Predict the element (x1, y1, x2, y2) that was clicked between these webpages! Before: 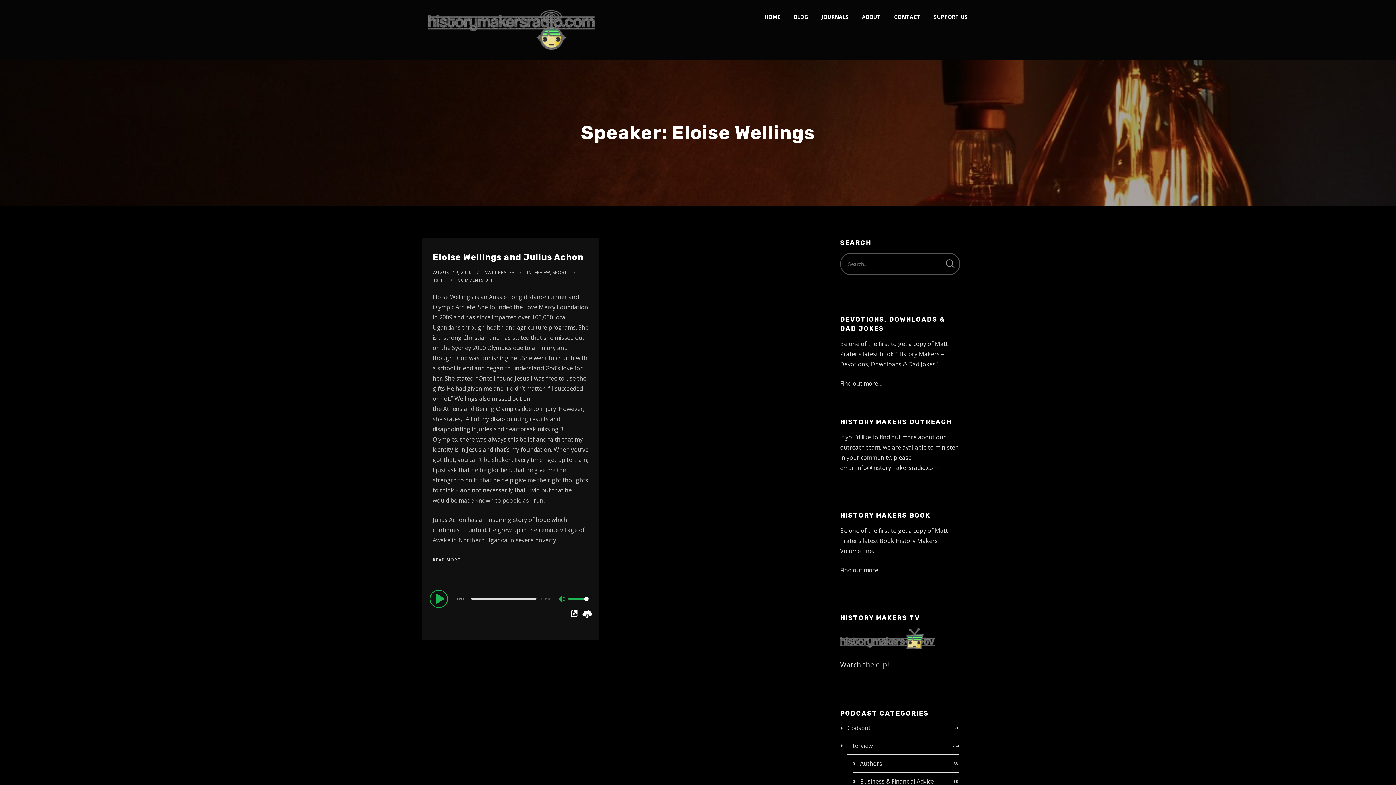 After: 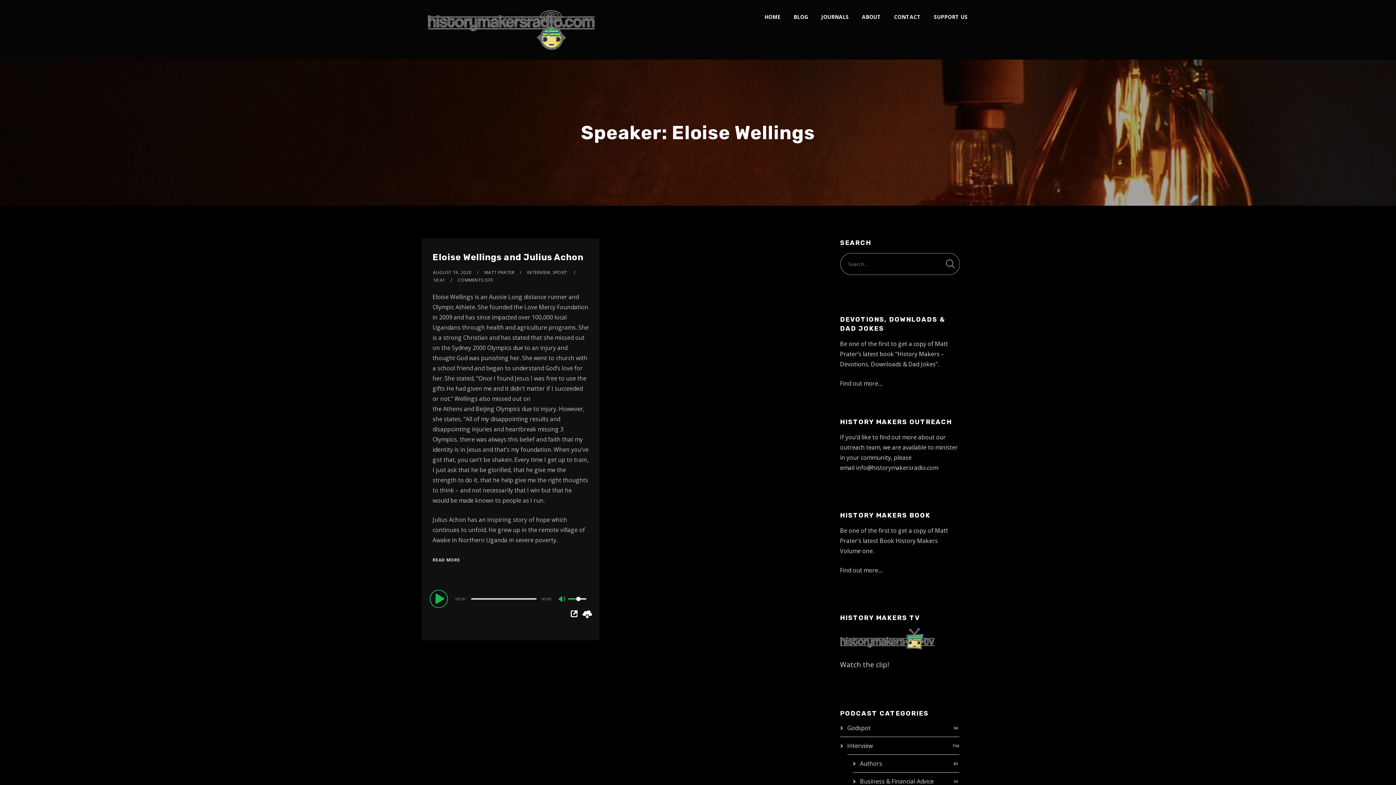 Action: label: Volume Slider bbox: (568, 598, 588, 611)